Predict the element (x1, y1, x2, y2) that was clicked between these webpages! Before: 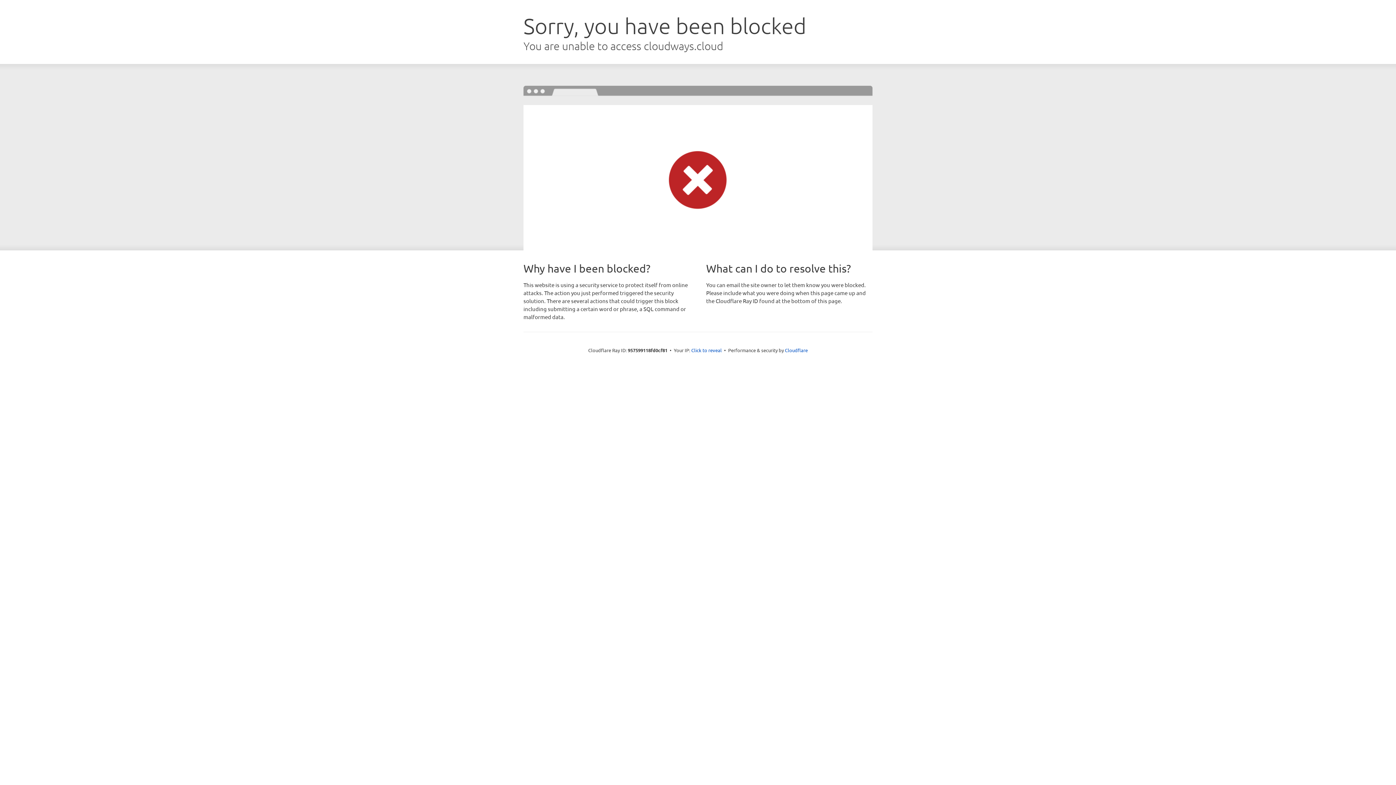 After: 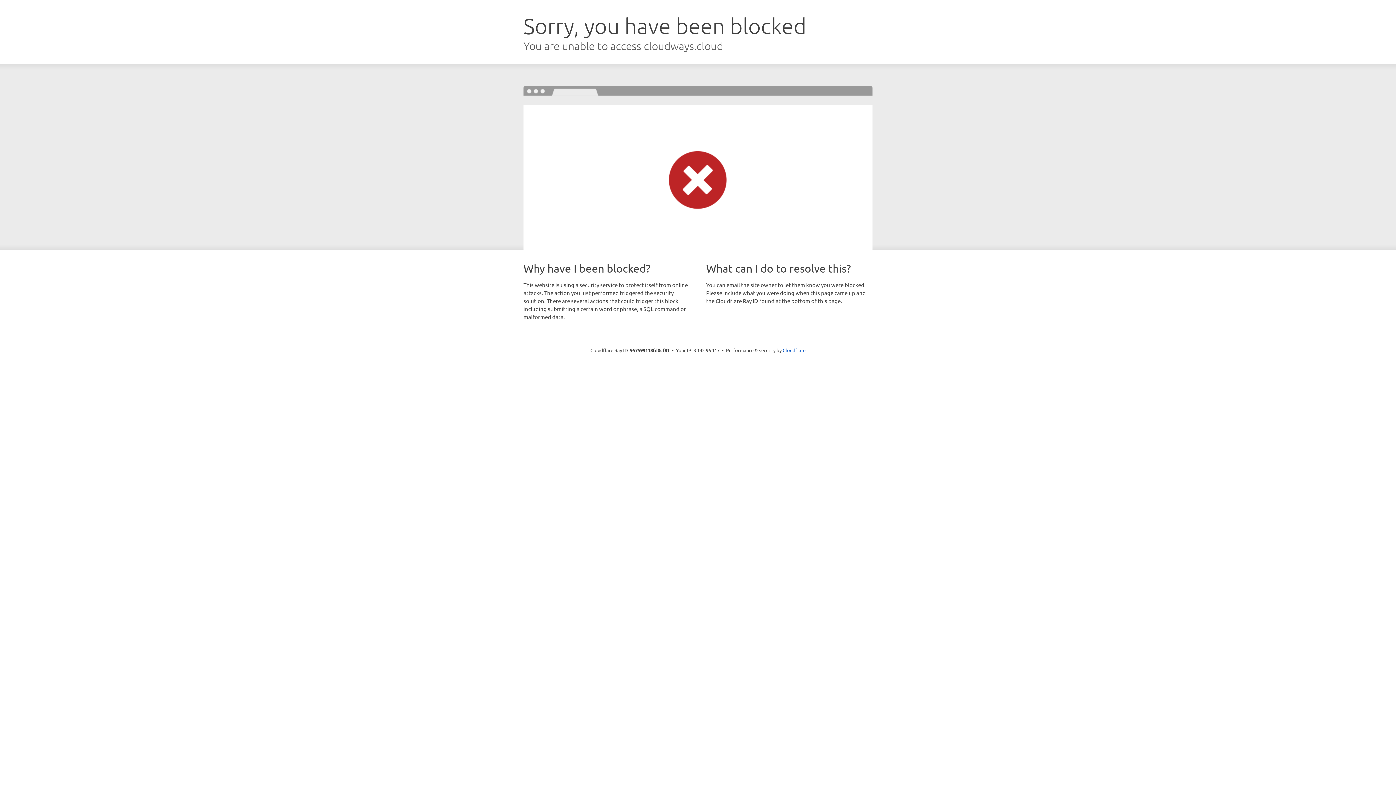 Action: bbox: (691, 346, 722, 353) label: Click to reveal